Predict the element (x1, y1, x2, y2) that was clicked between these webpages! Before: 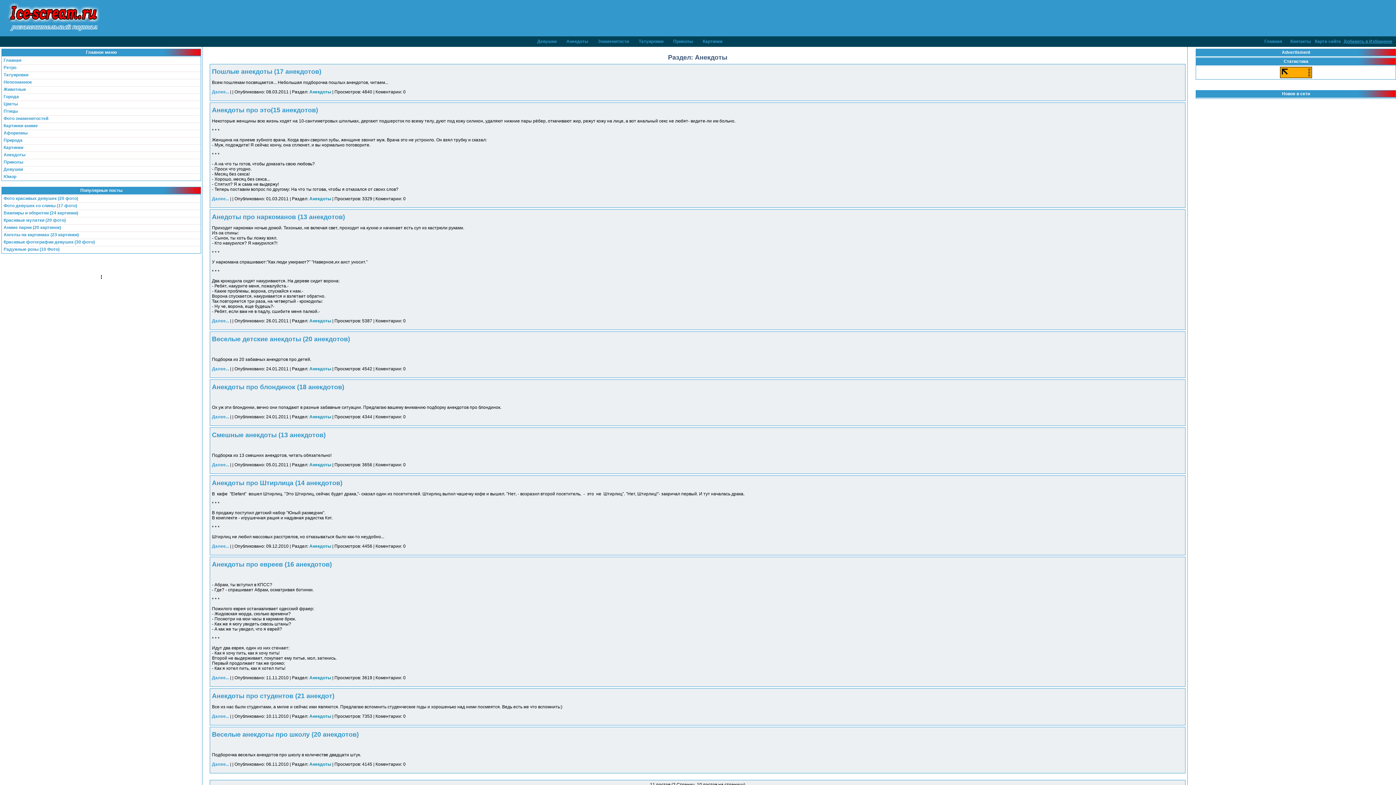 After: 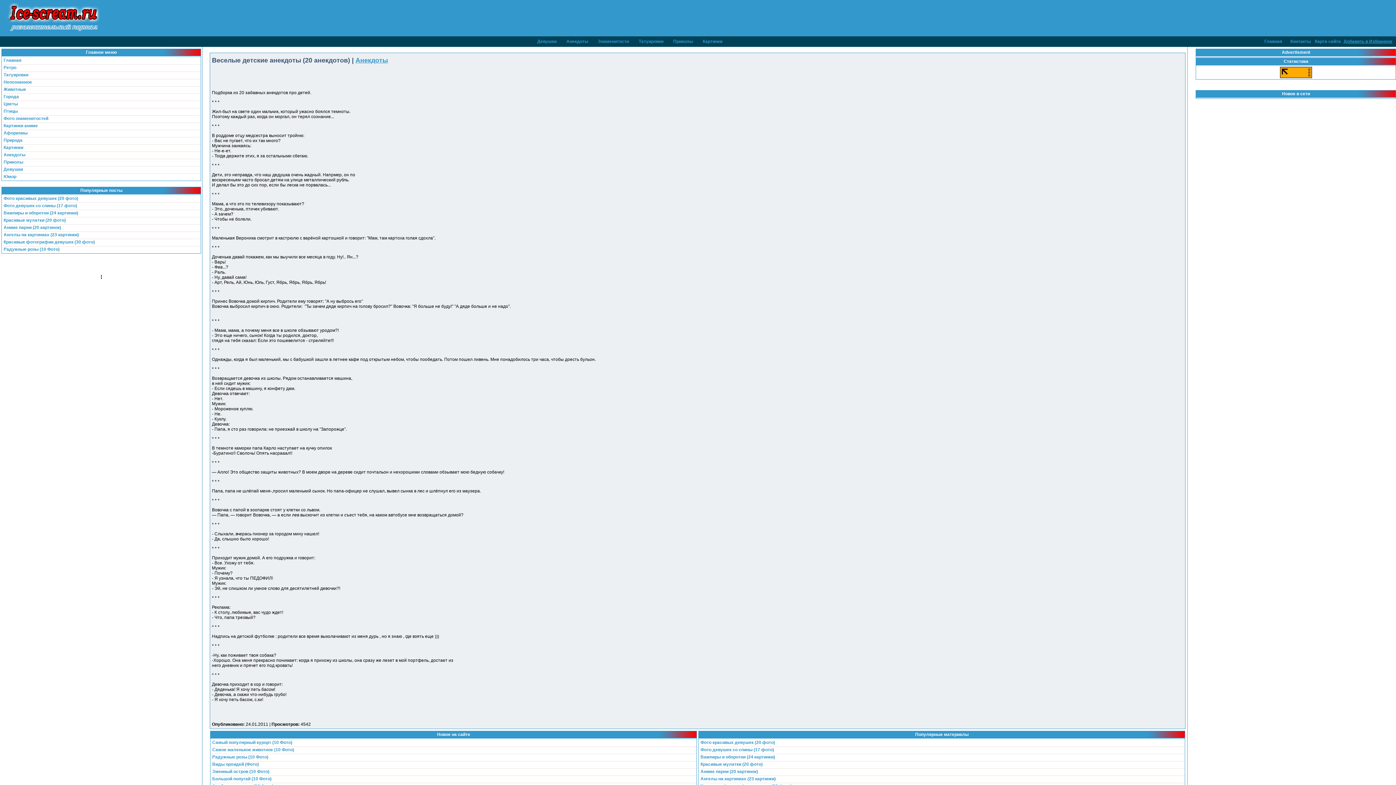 Action: label: Веселые детские анекдоты (20 анекдотов) bbox: (212, 335, 350, 342)